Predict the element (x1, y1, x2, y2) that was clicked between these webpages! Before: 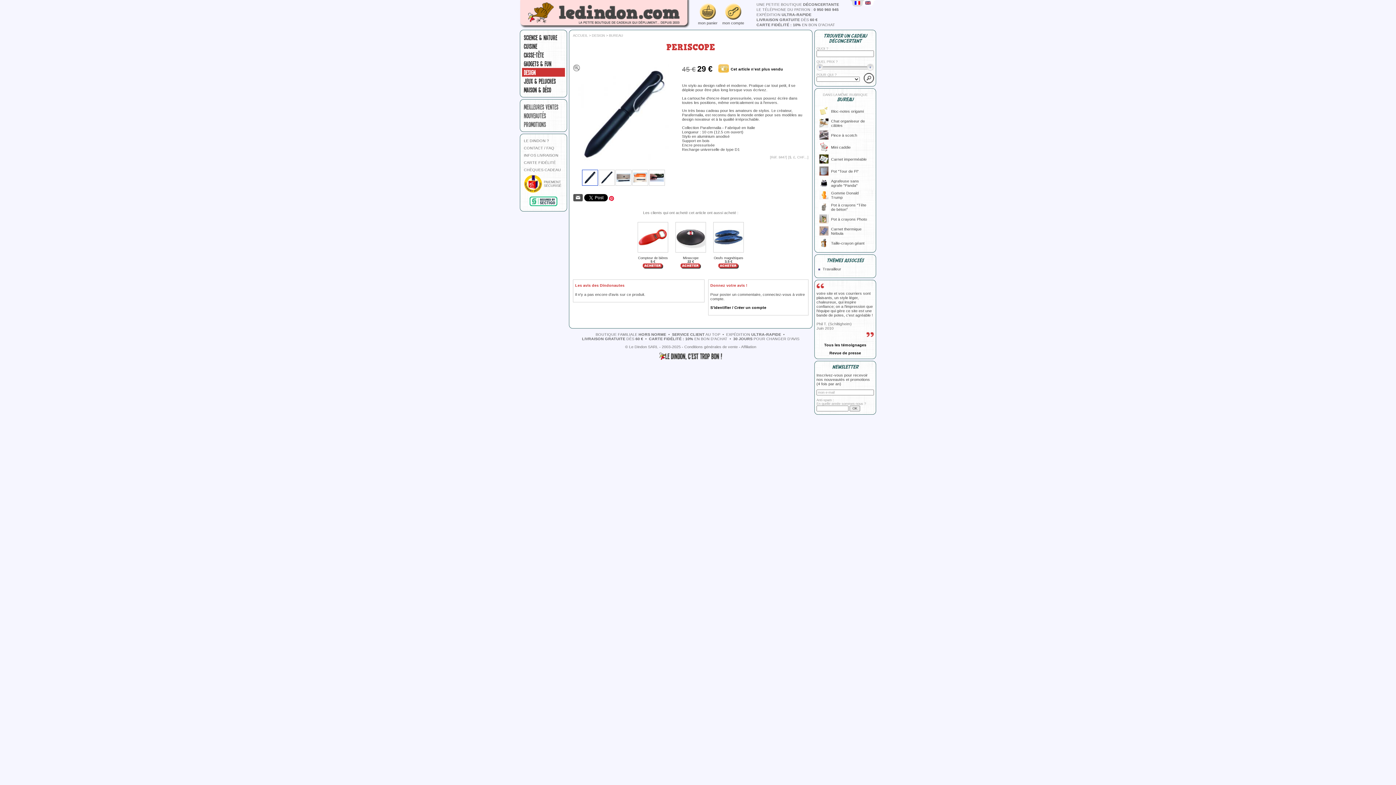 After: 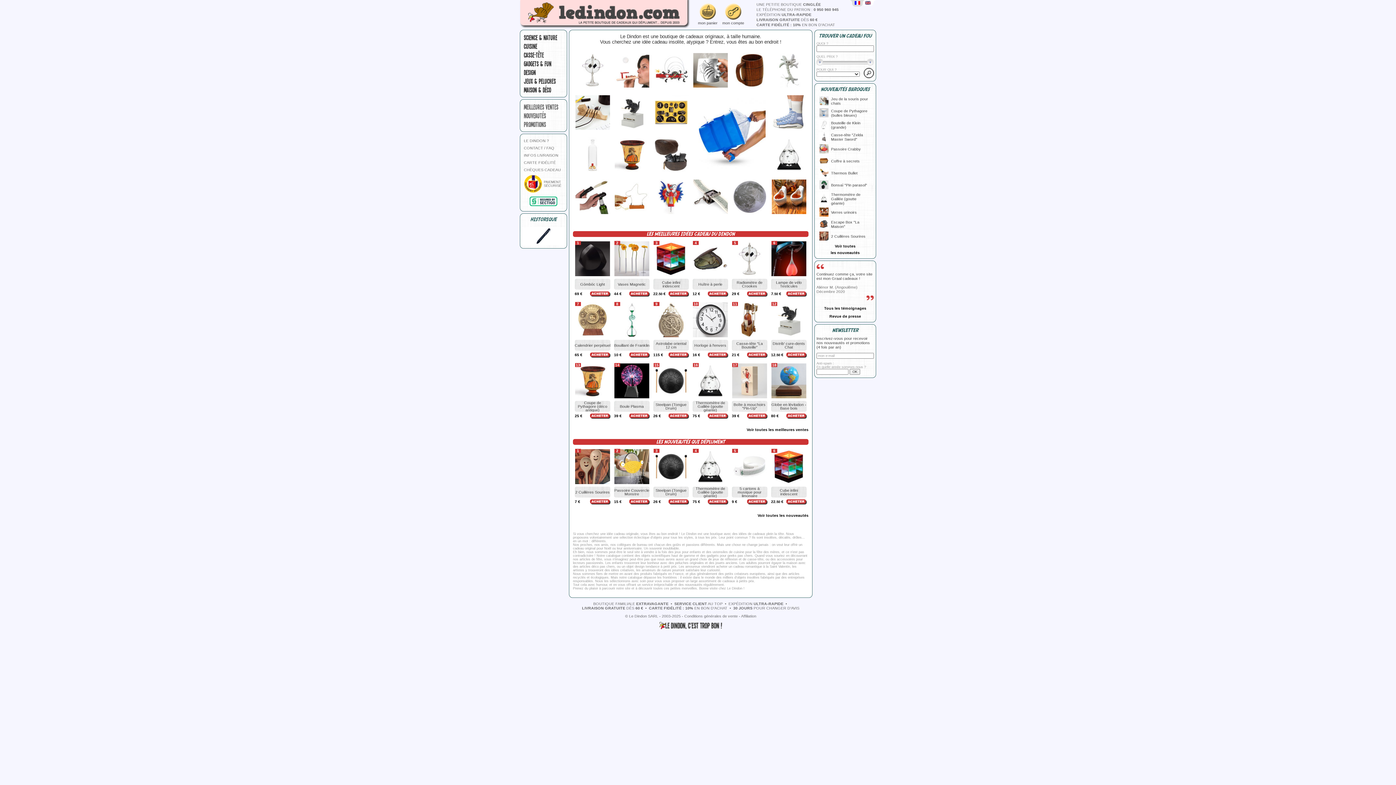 Action: bbox: (520, 23, 690, 29)